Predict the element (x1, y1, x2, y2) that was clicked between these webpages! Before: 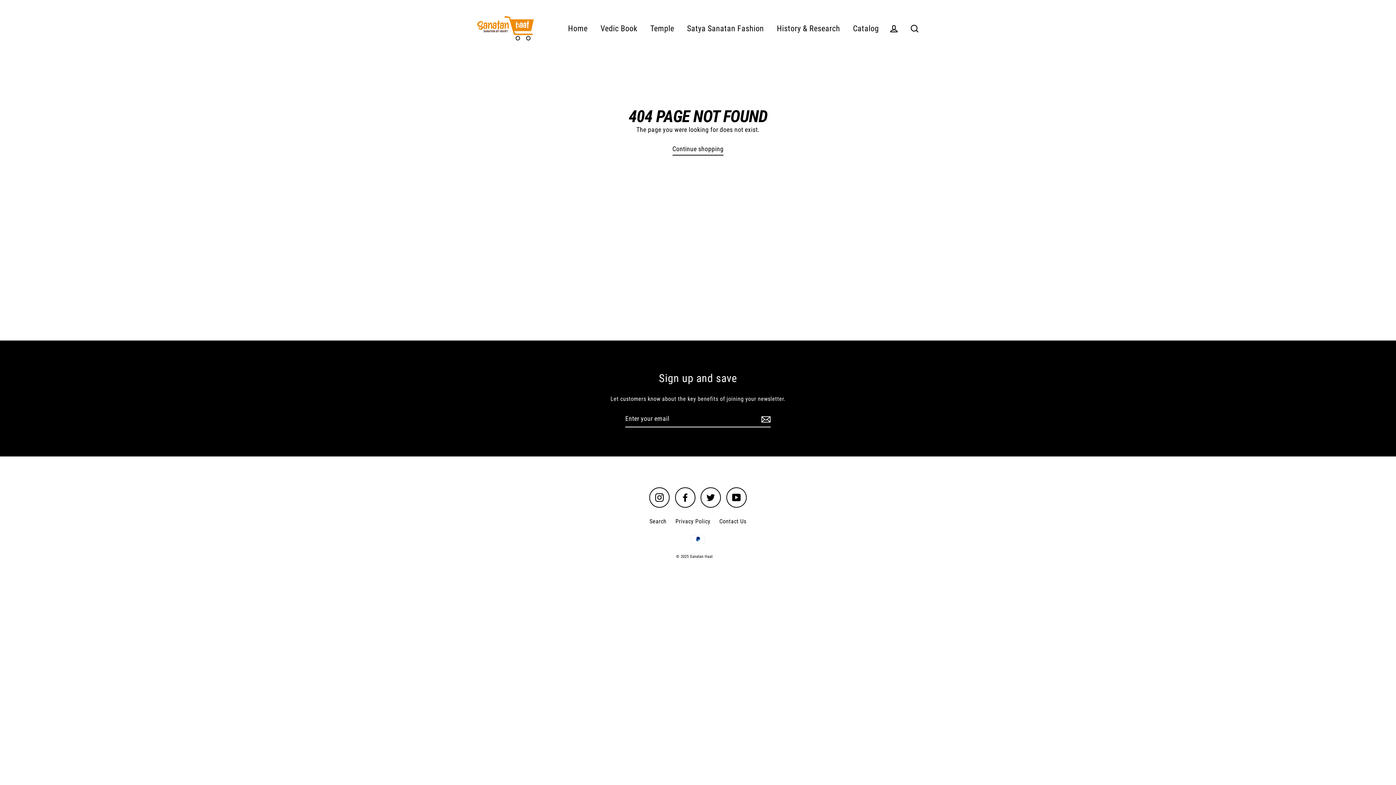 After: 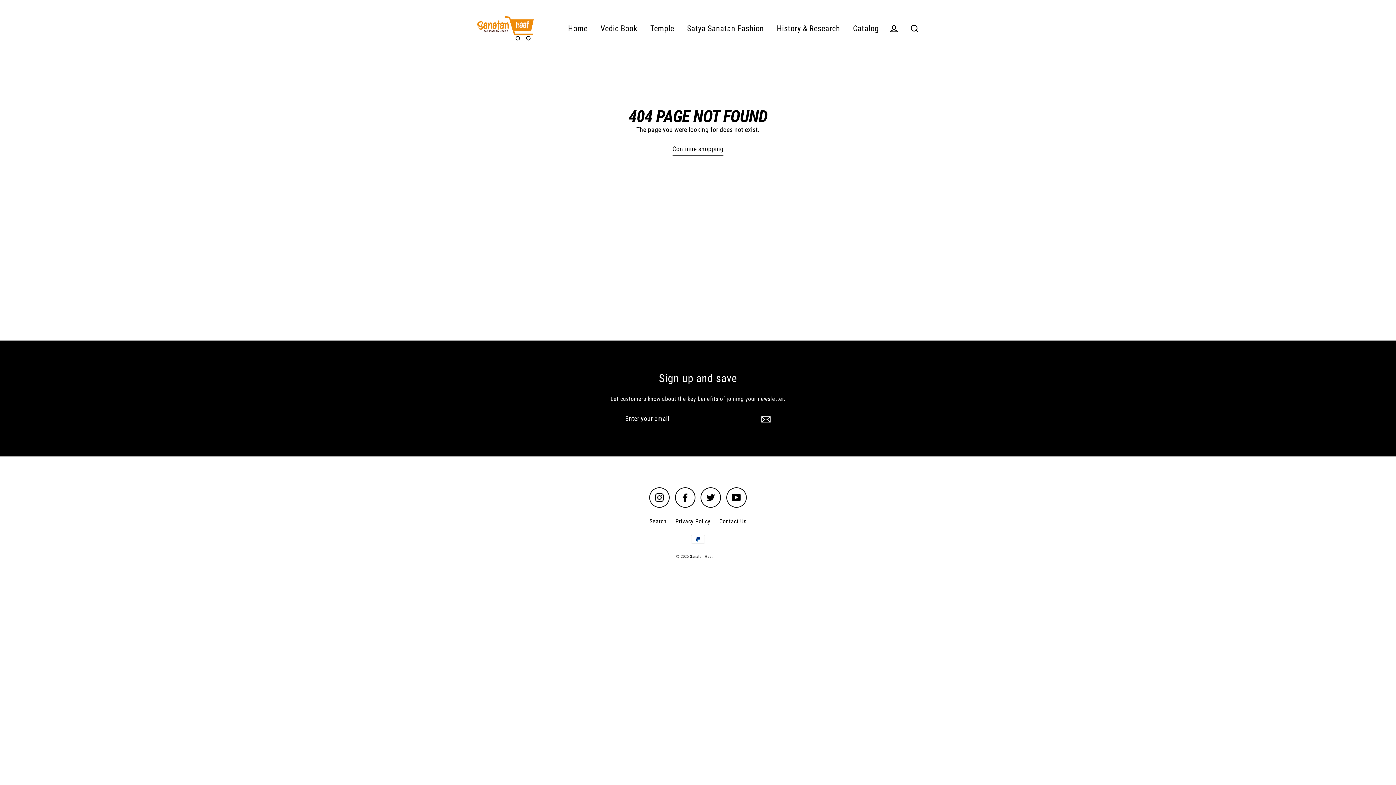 Action: label: YouTube bbox: (726, 487, 746, 508)